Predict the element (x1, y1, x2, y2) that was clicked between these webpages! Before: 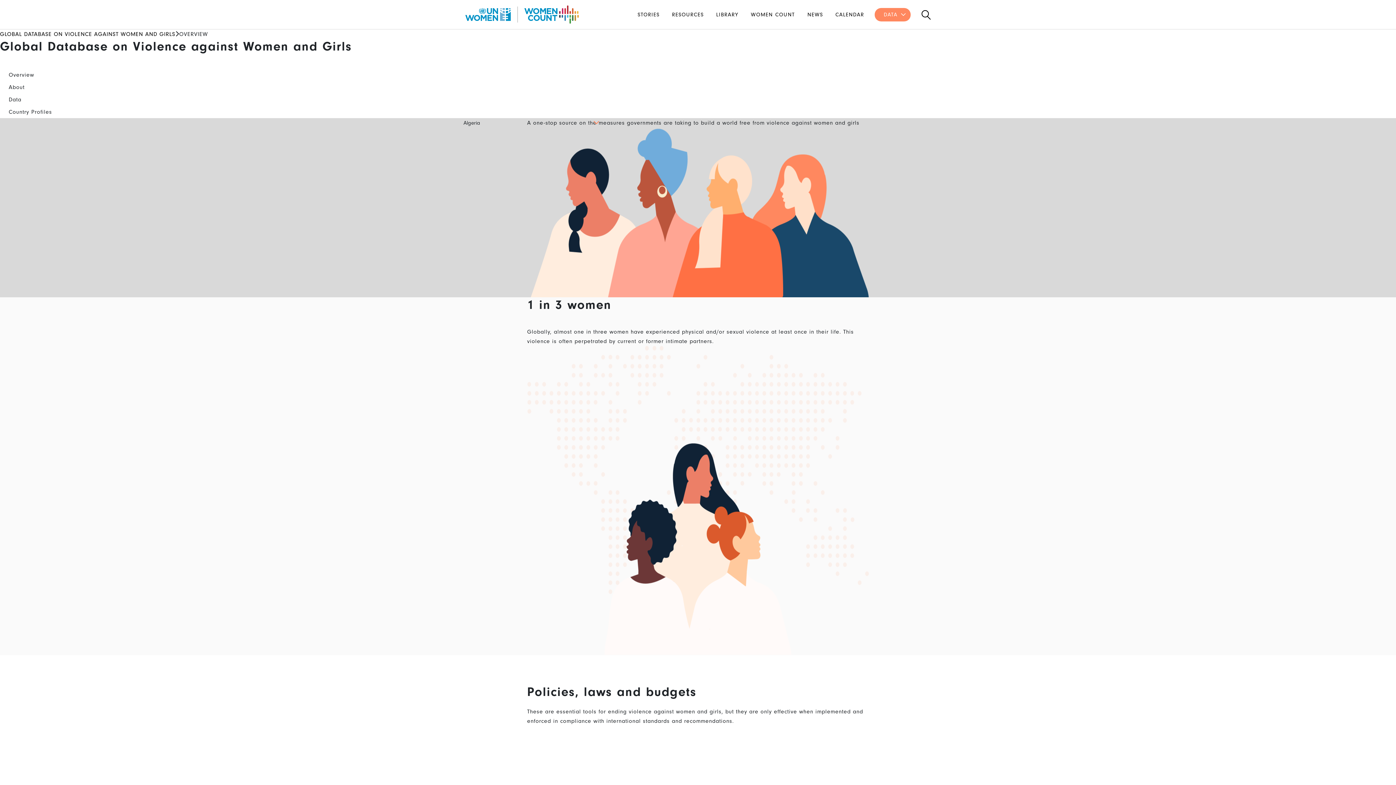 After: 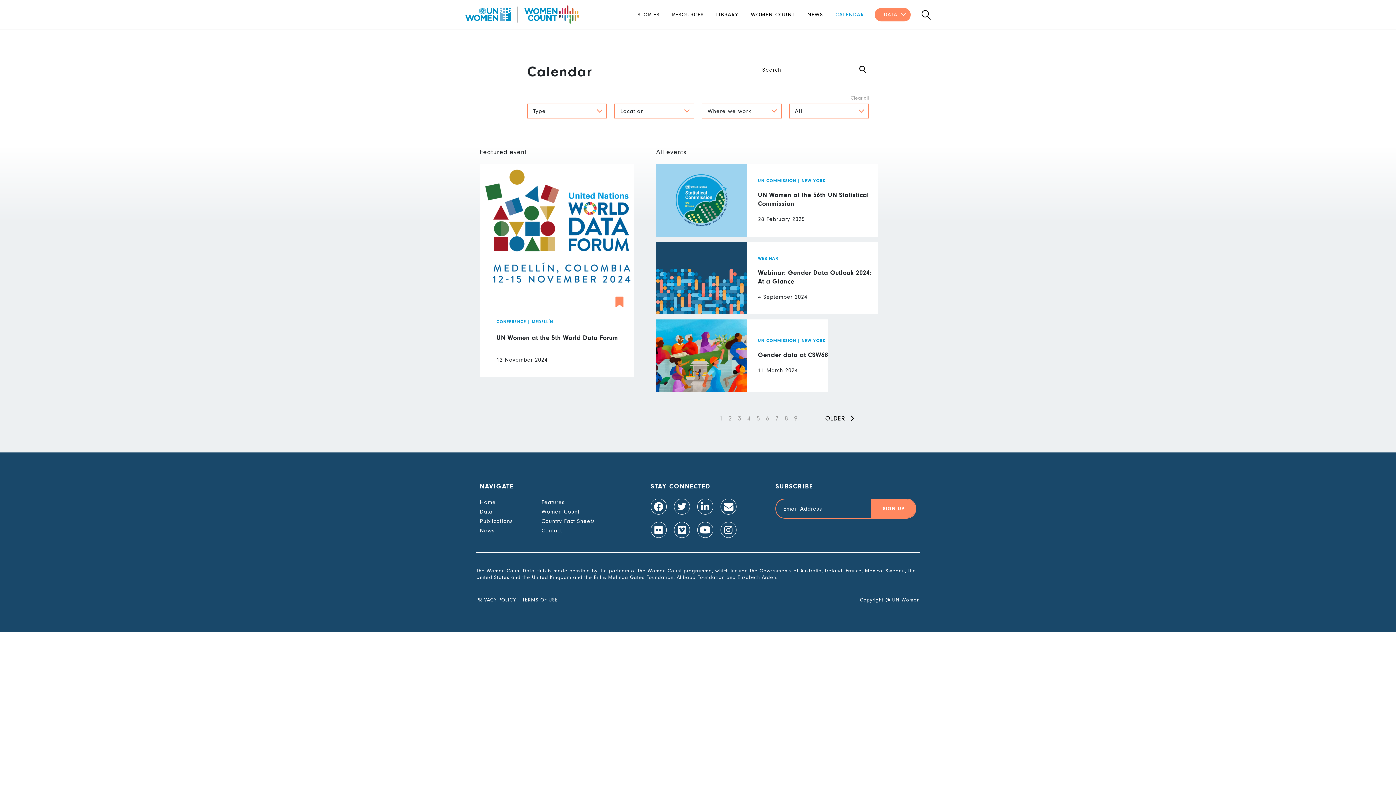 Action: label: CALENDAR bbox: (829, 11, 870, 17)